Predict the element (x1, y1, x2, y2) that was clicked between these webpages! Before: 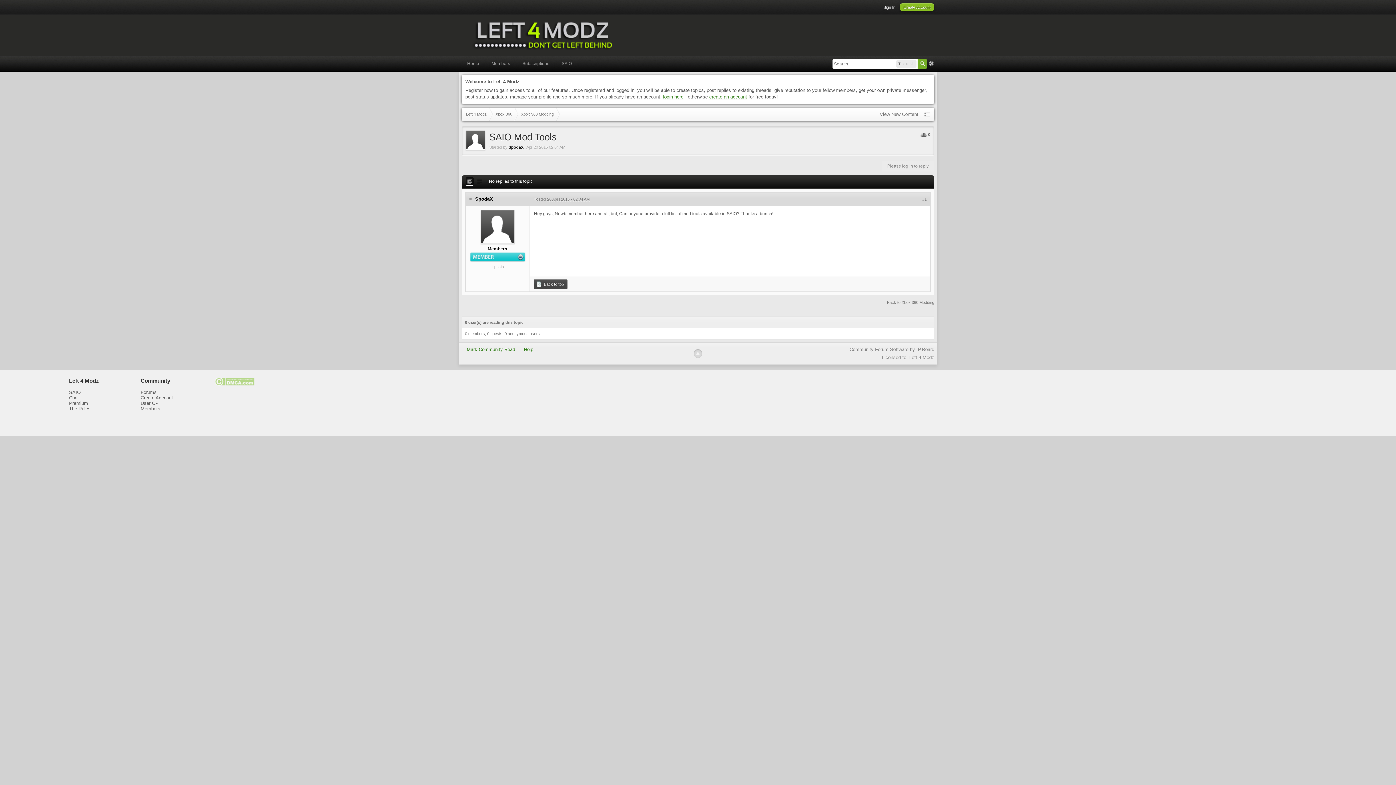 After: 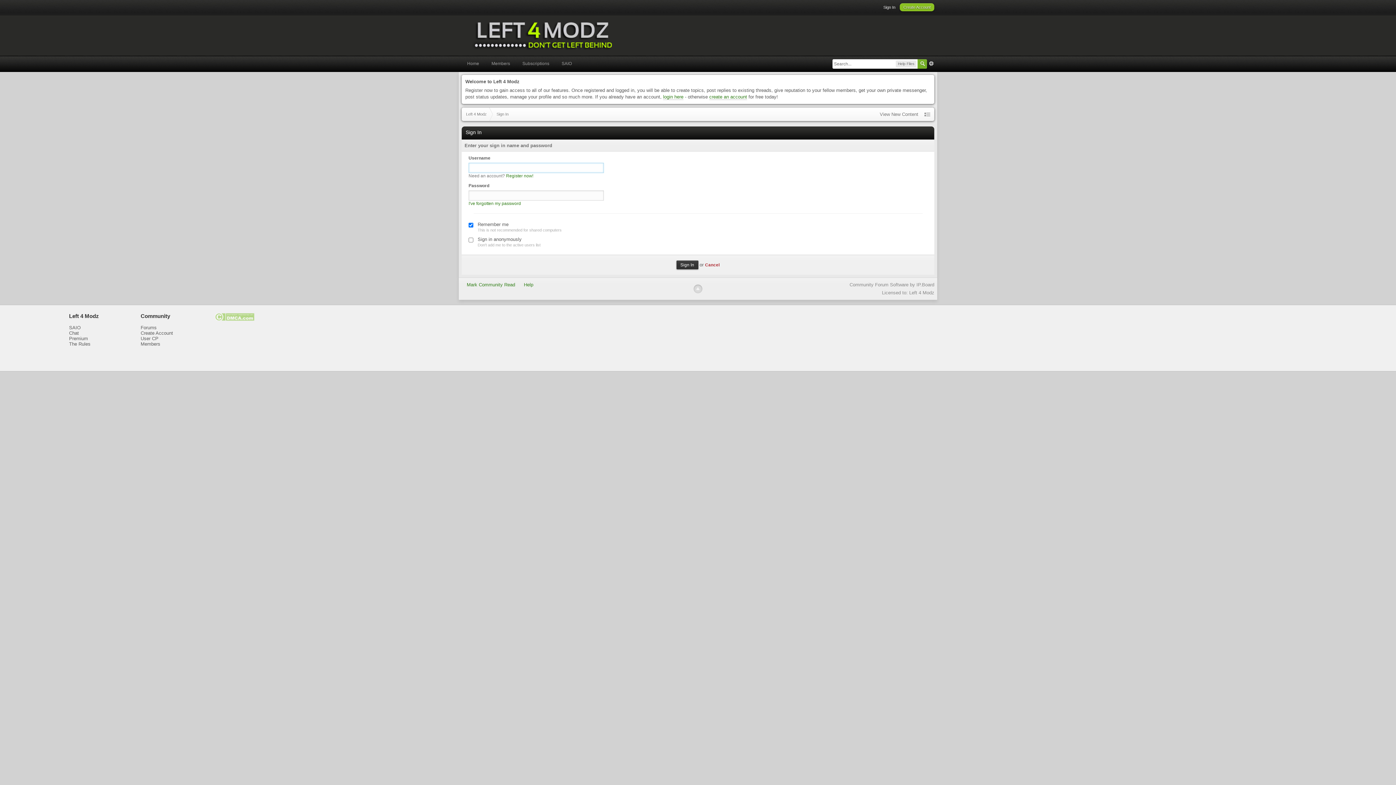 Action: label: User CP bbox: (140, 400, 158, 406)